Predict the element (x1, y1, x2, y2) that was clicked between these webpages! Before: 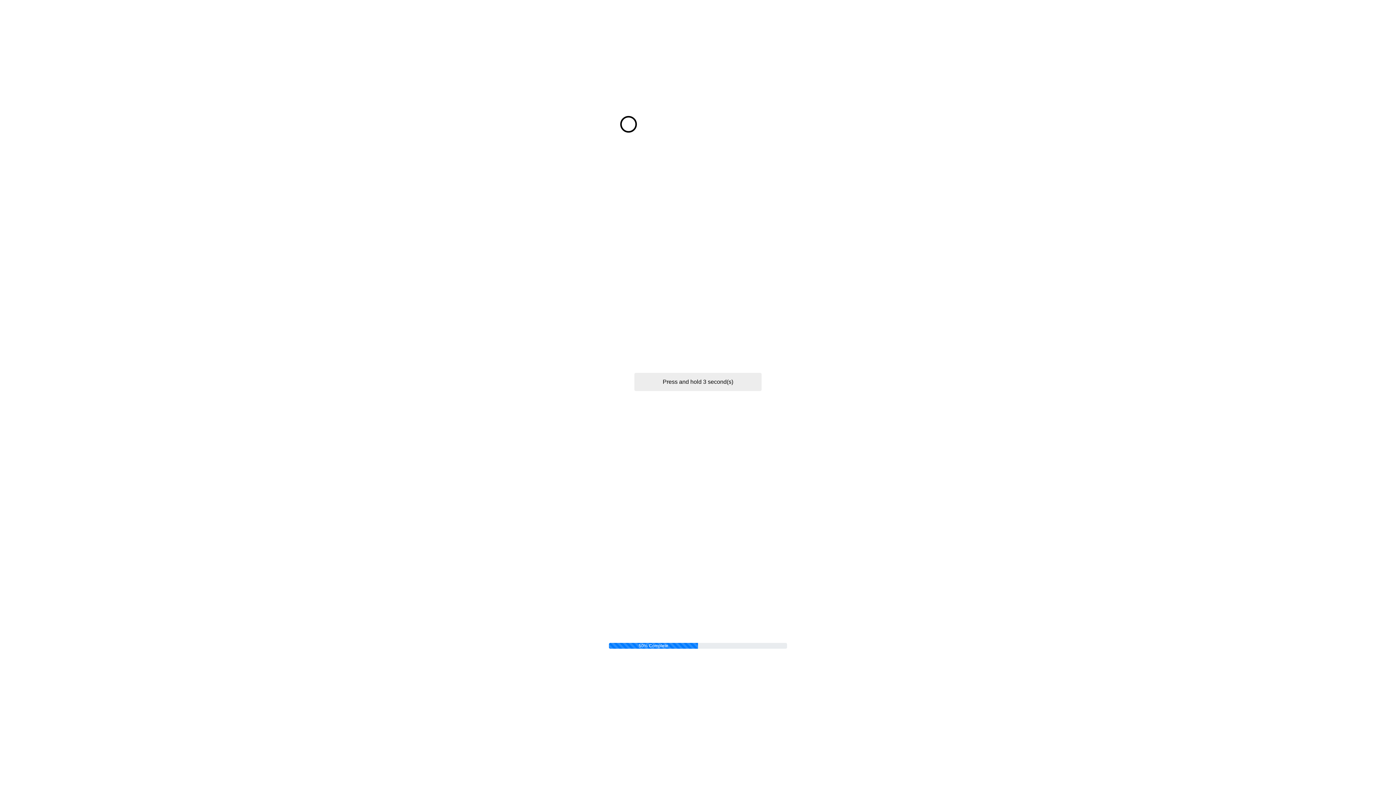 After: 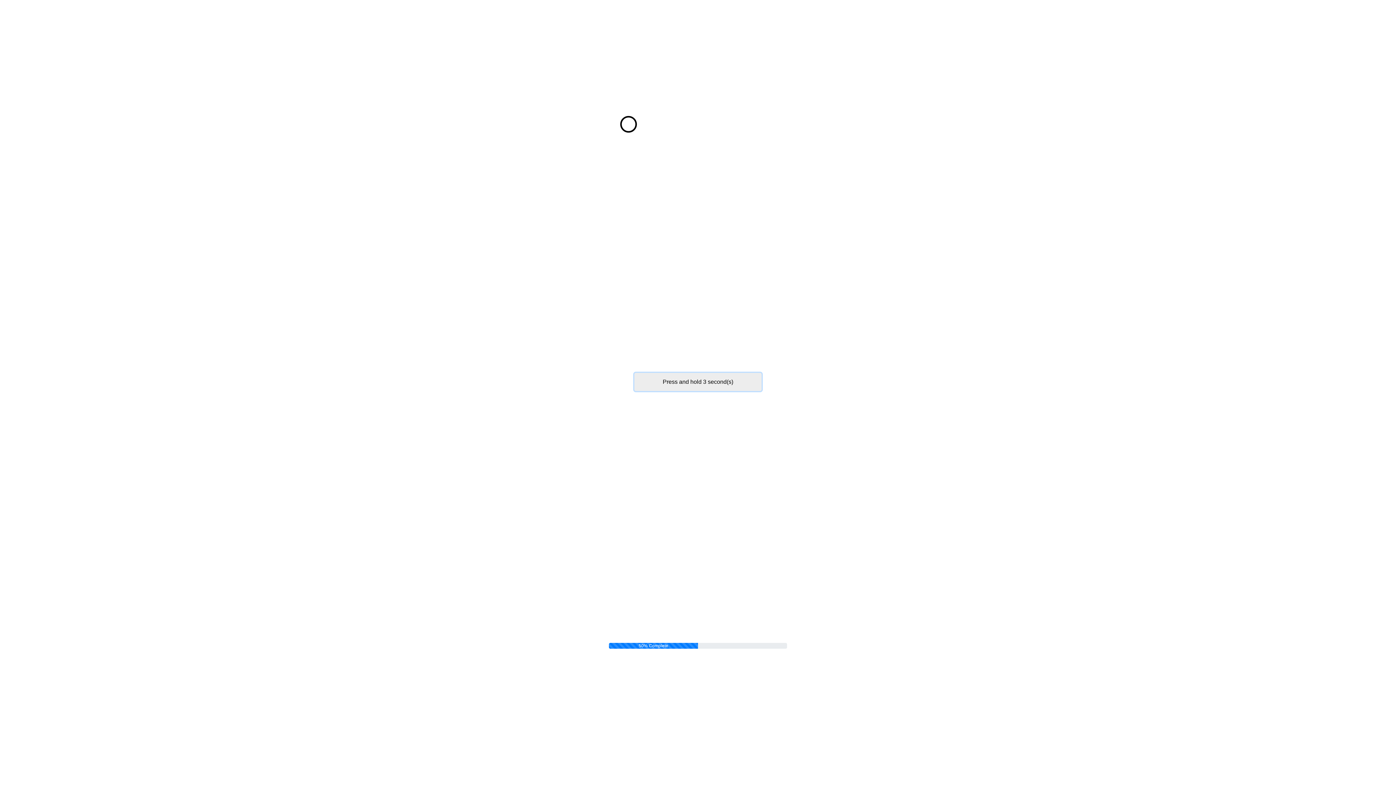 Action: label: Press and hold 3 second(s) bbox: (634, 373, 761, 391)